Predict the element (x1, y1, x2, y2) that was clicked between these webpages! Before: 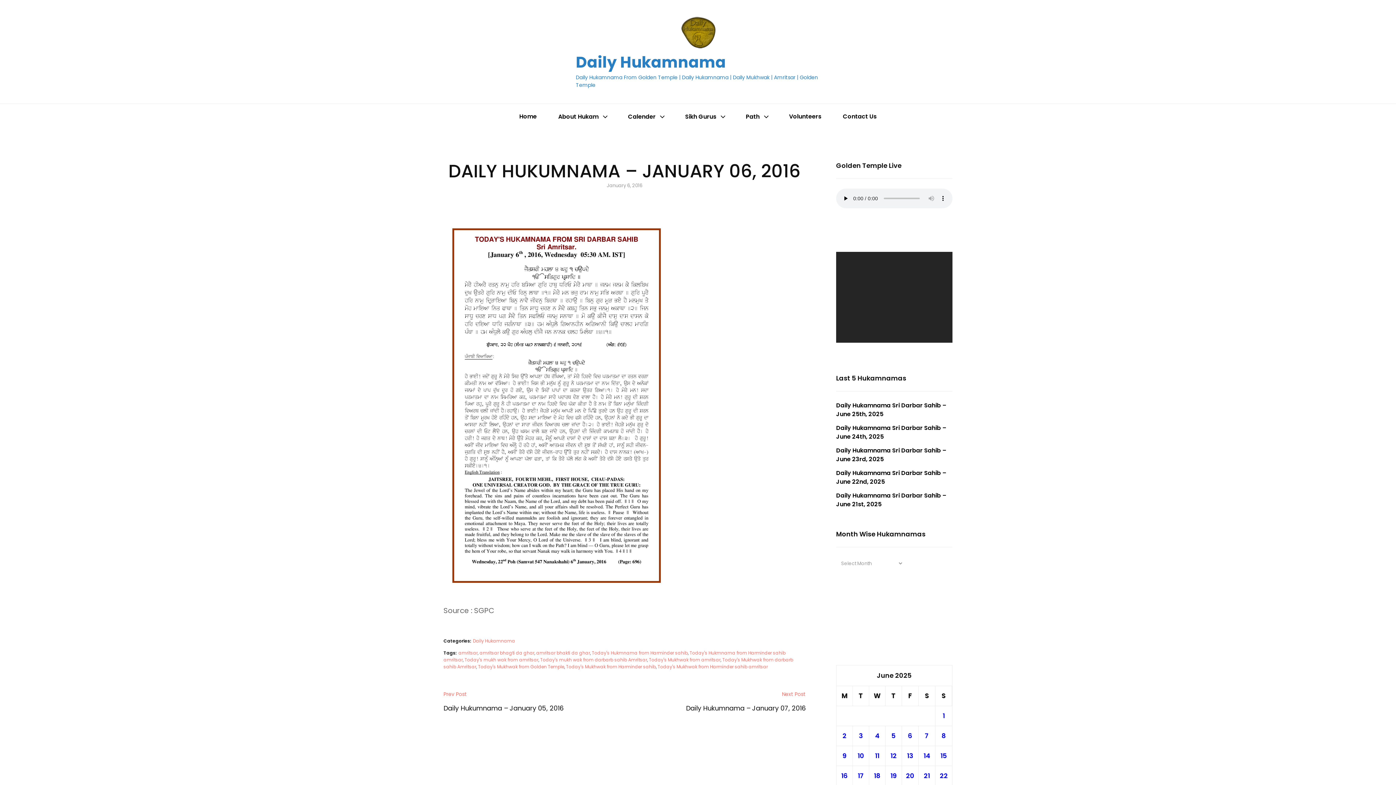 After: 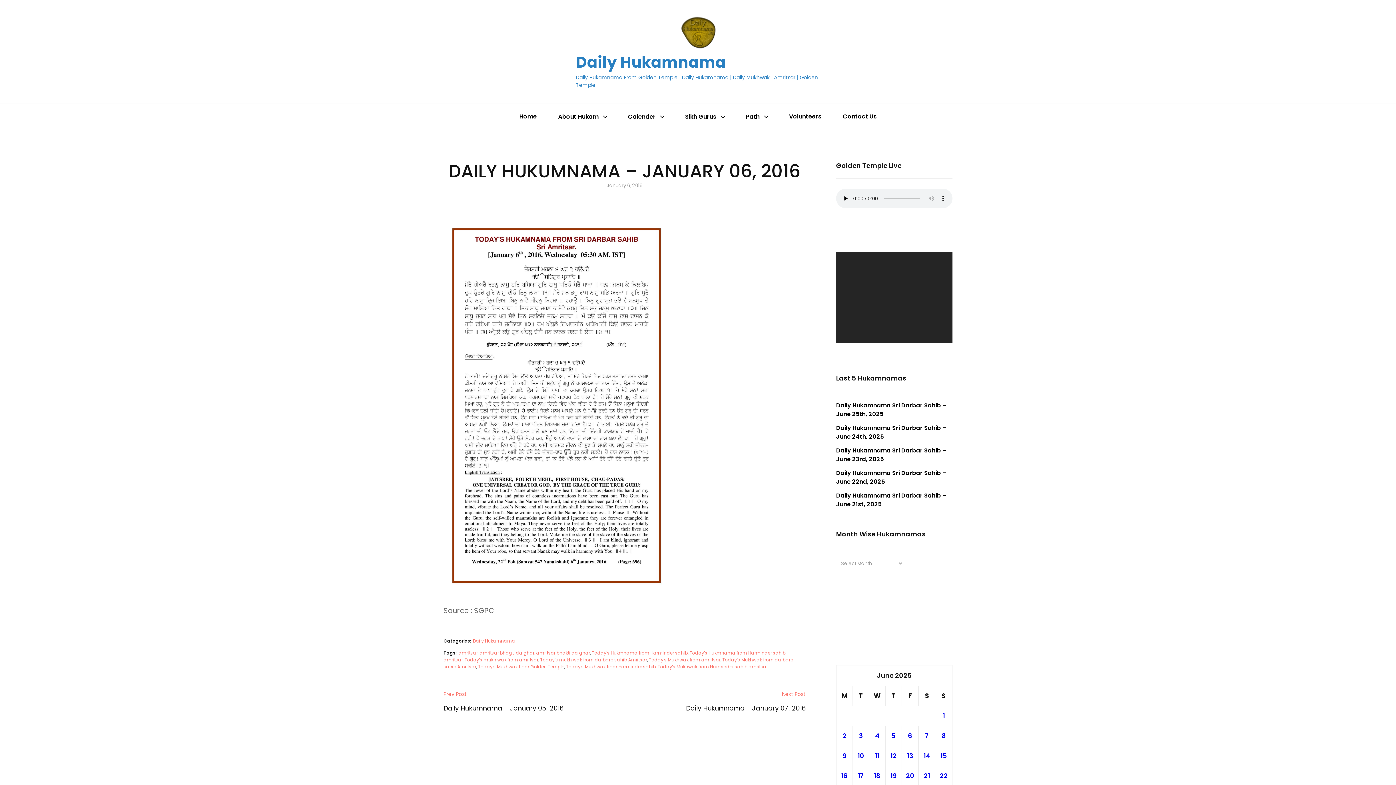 Action: label: January 6, 2016 bbox: (606, 182, 642, 189)